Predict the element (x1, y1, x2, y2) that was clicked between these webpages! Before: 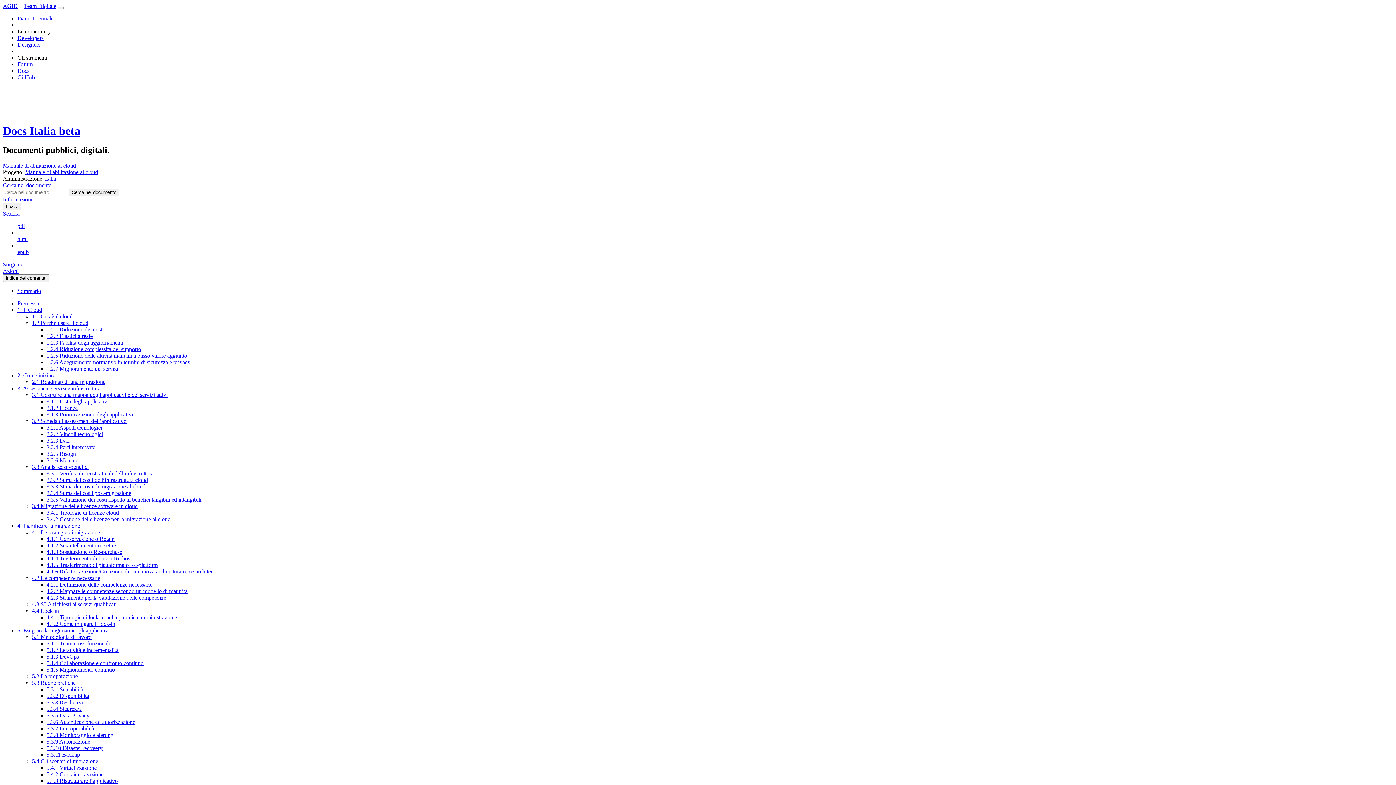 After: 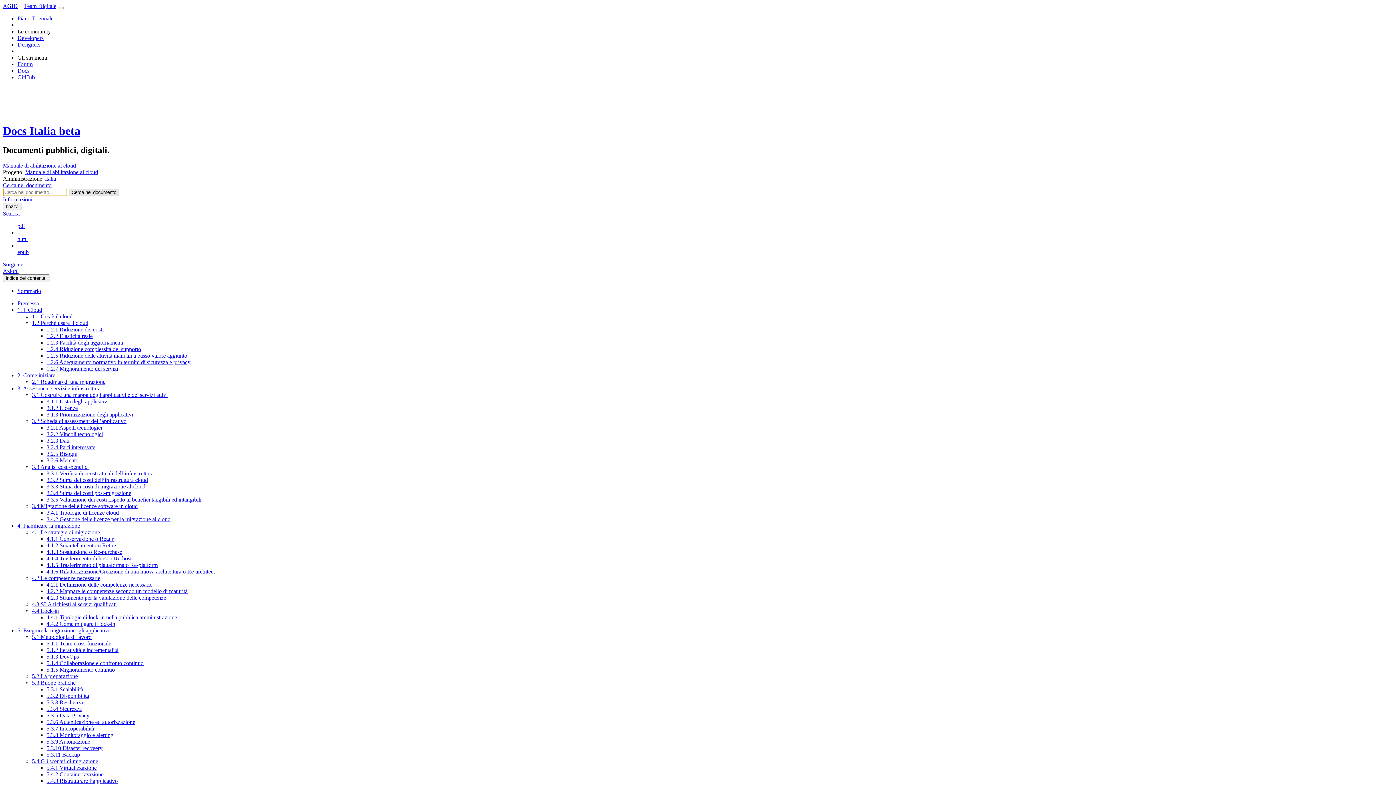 Action: label: Cerca nel documento bbox: (68, 188, 119, 196)